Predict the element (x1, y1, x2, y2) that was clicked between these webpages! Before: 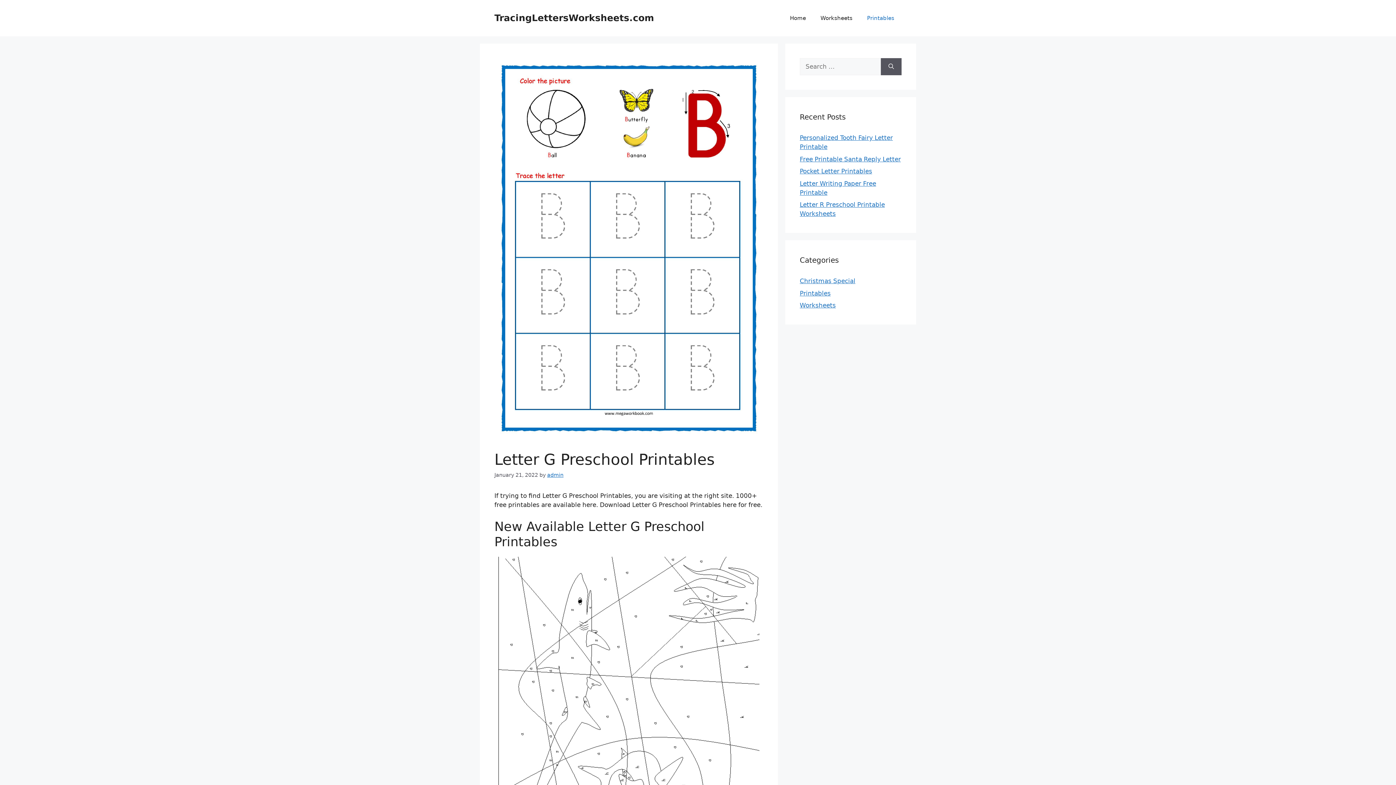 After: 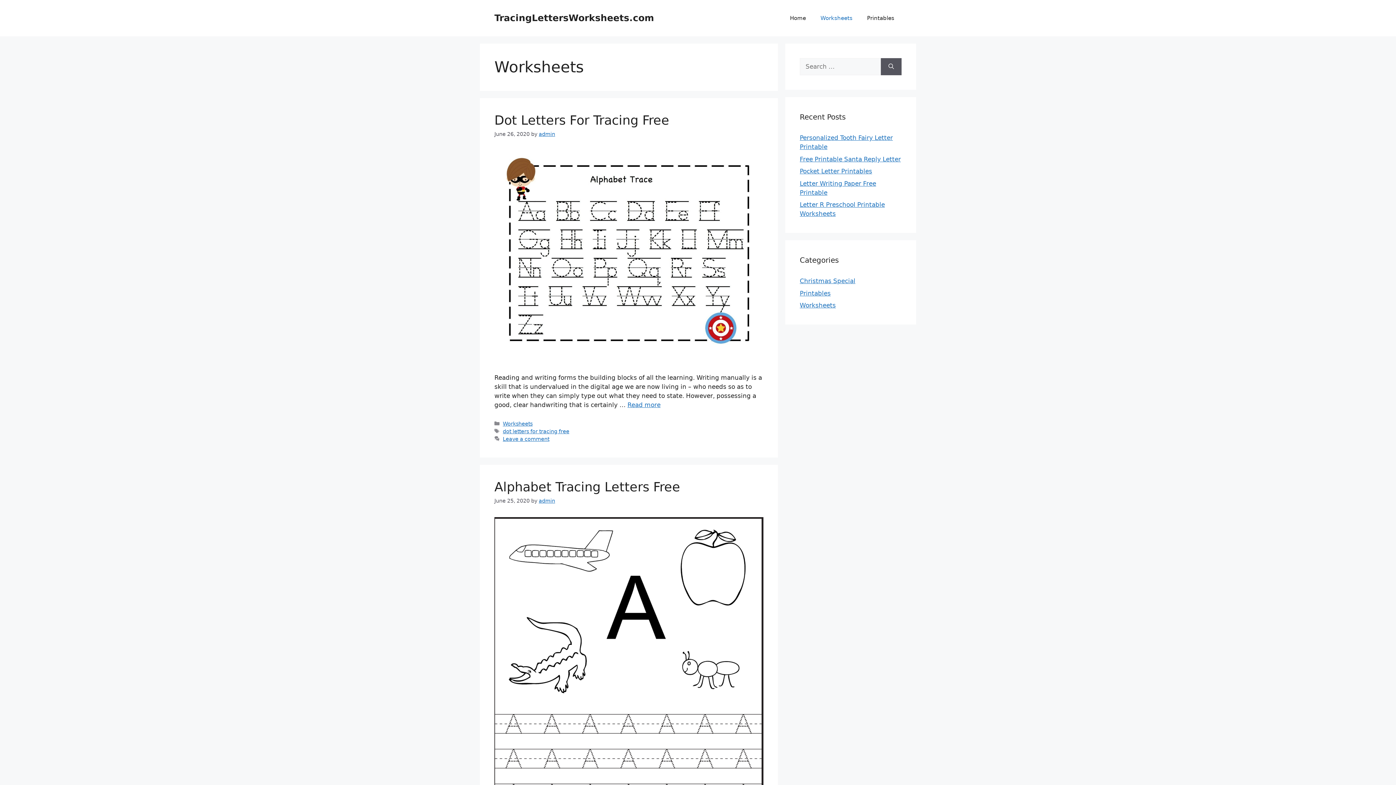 Action: bbox: (800, 301, 836, 309) label: Worksheets